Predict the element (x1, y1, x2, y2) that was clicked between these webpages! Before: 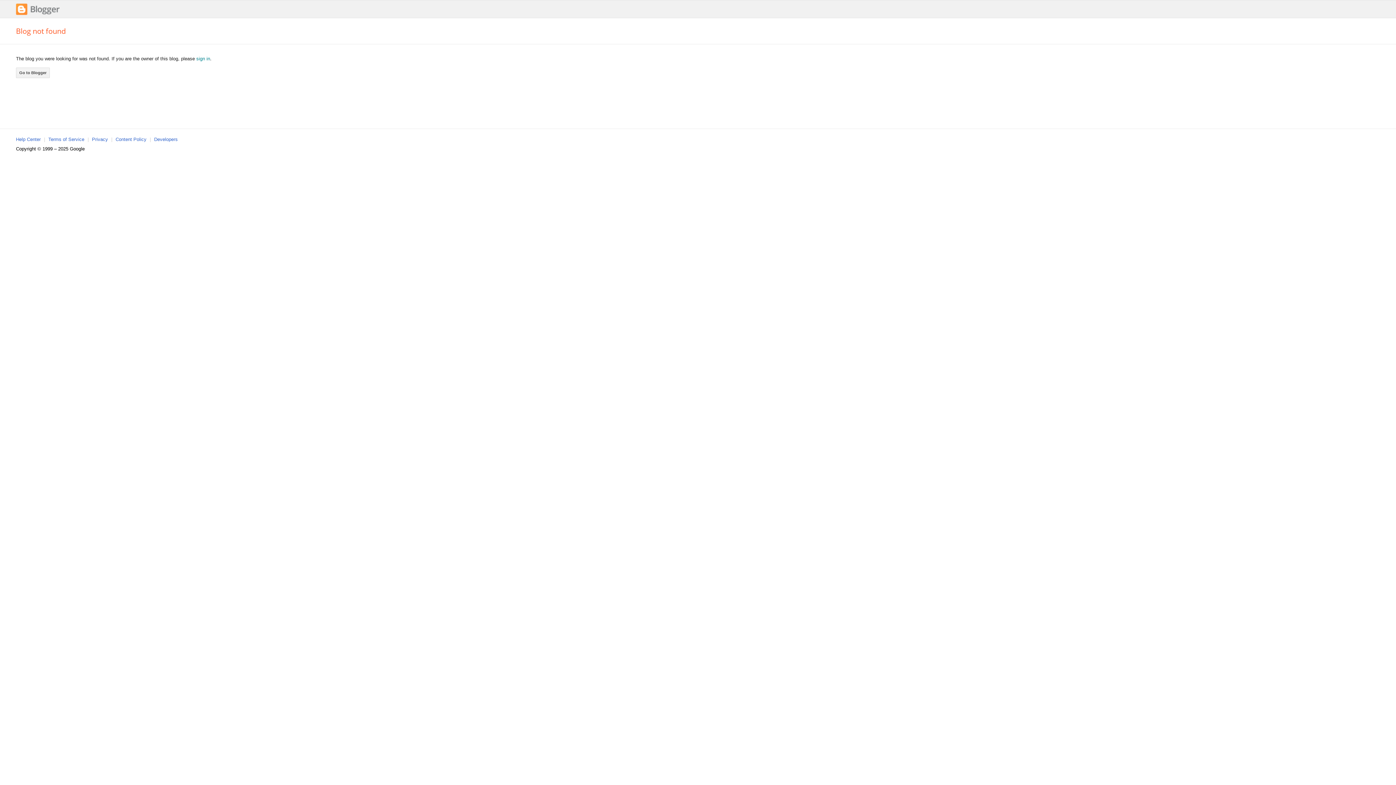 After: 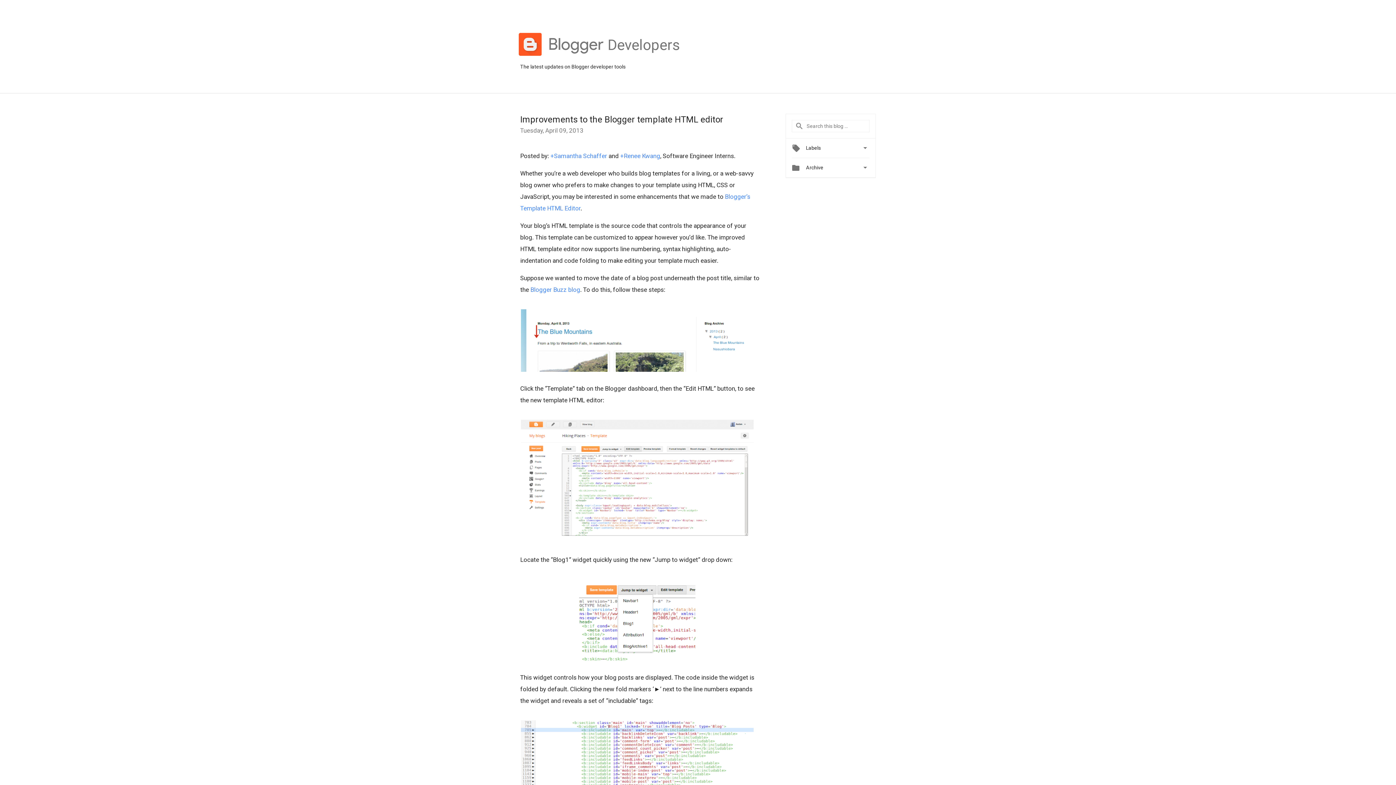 Action: bbox: (154, 136, 177, 142) label: Developers